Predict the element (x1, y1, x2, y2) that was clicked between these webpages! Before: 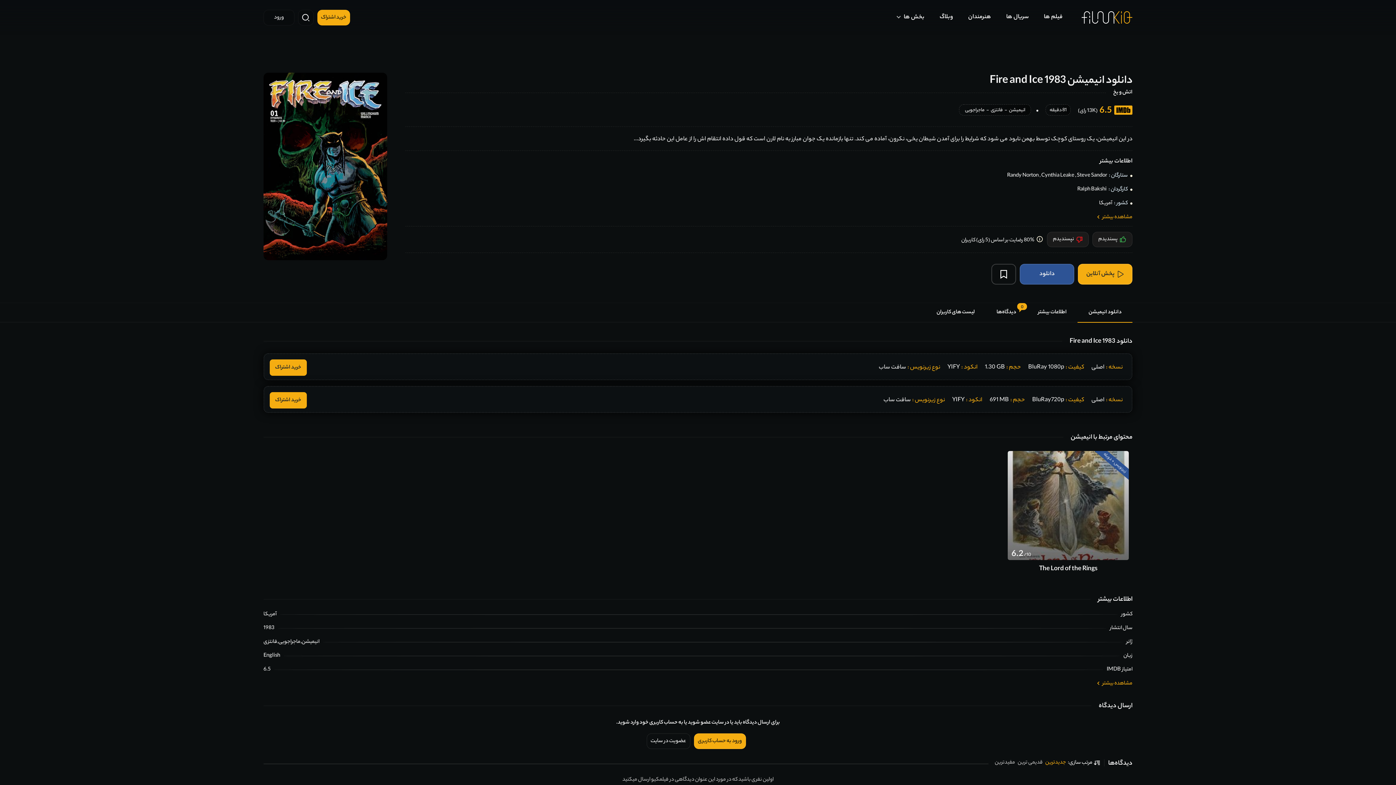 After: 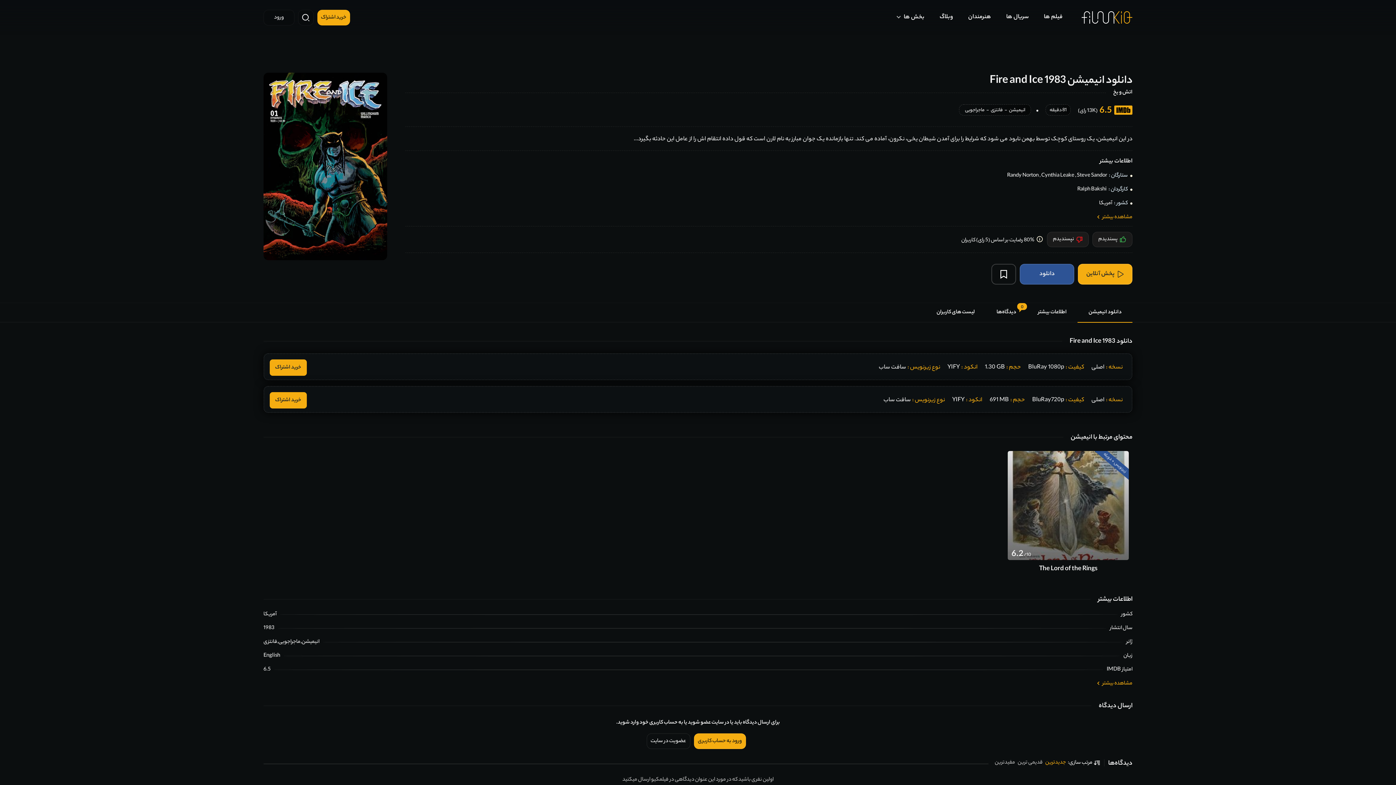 Action: bbox: (263, 162, 387, 171)